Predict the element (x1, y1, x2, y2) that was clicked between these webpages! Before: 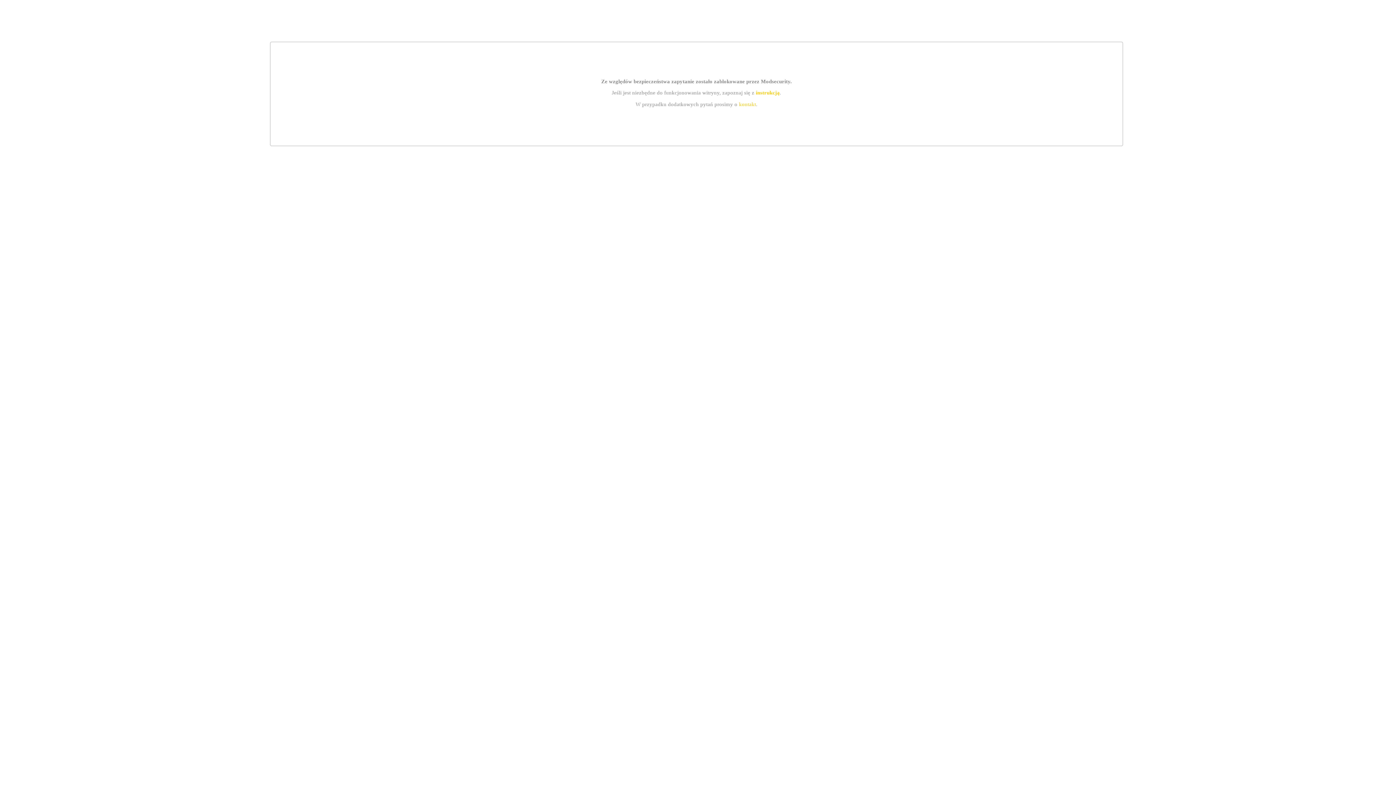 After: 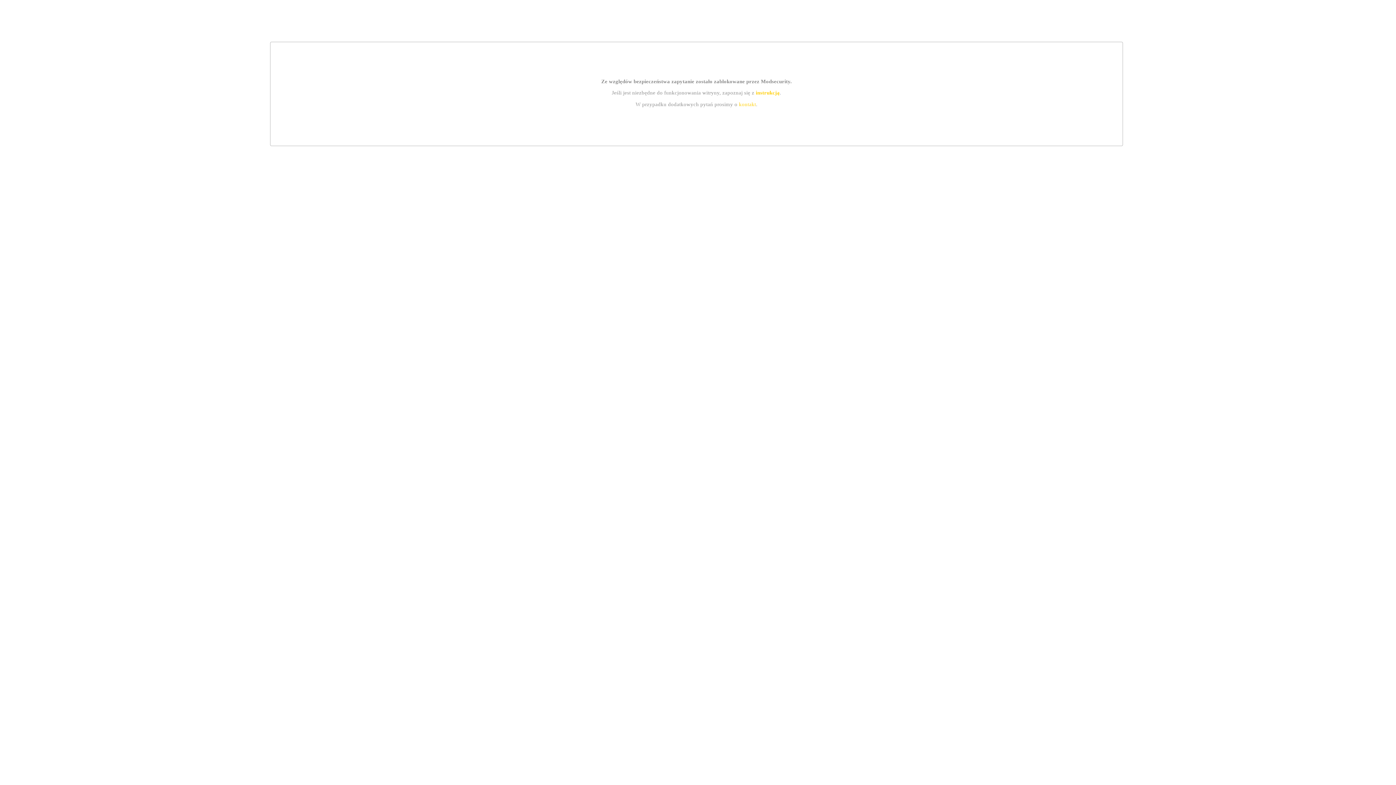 Action: label: kontakt bbox: (739, 101, 756, 107)